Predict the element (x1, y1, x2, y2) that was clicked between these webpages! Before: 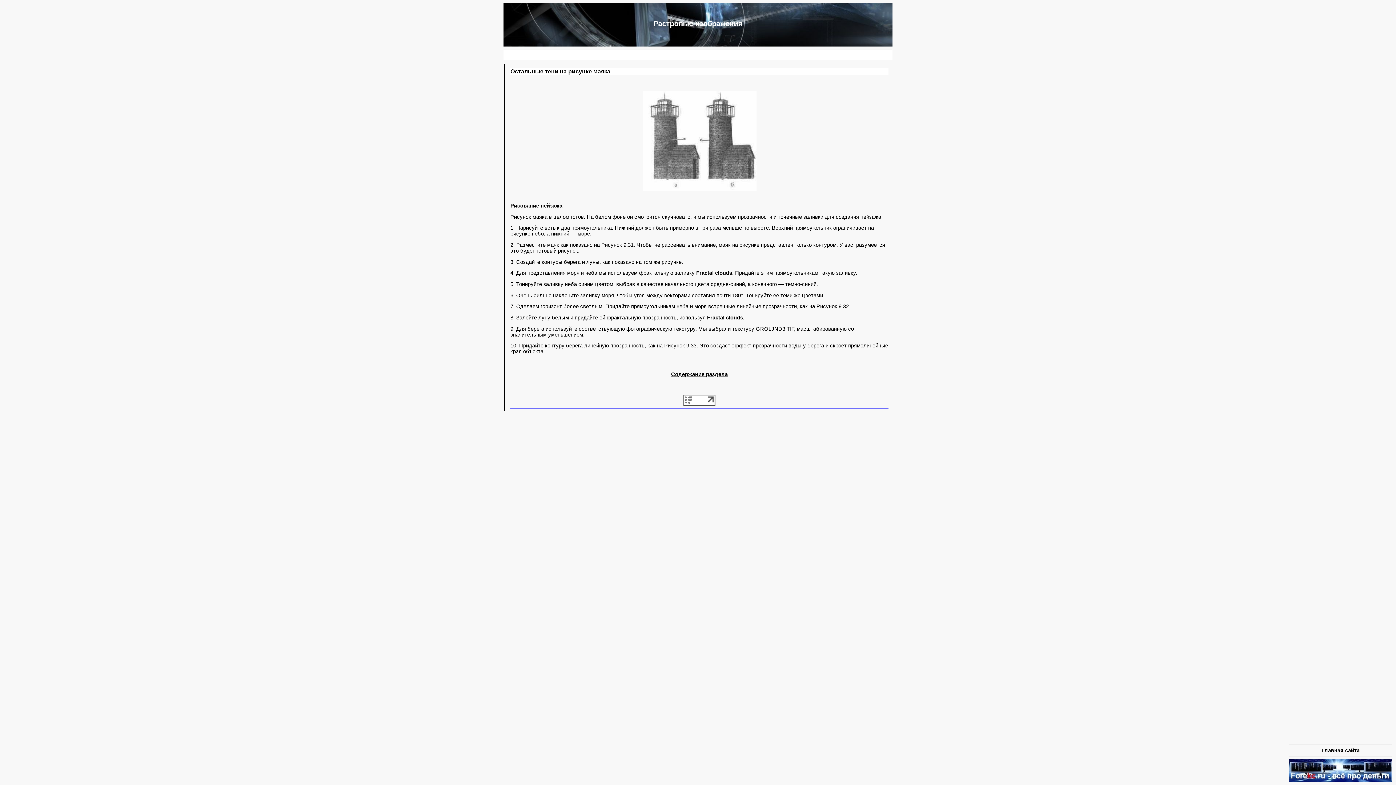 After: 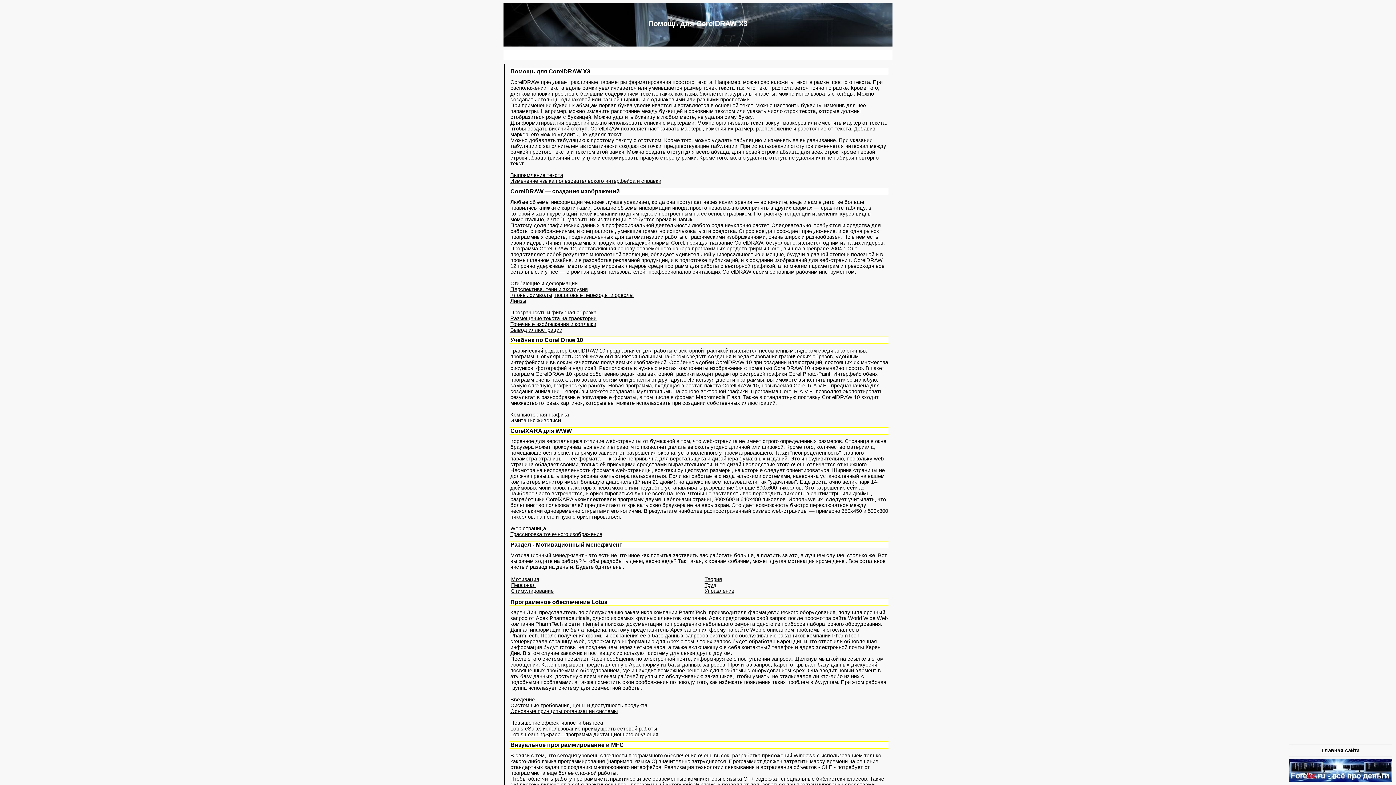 Action: label: Главная сайта bbox: (1321, 747, 1360, 753)